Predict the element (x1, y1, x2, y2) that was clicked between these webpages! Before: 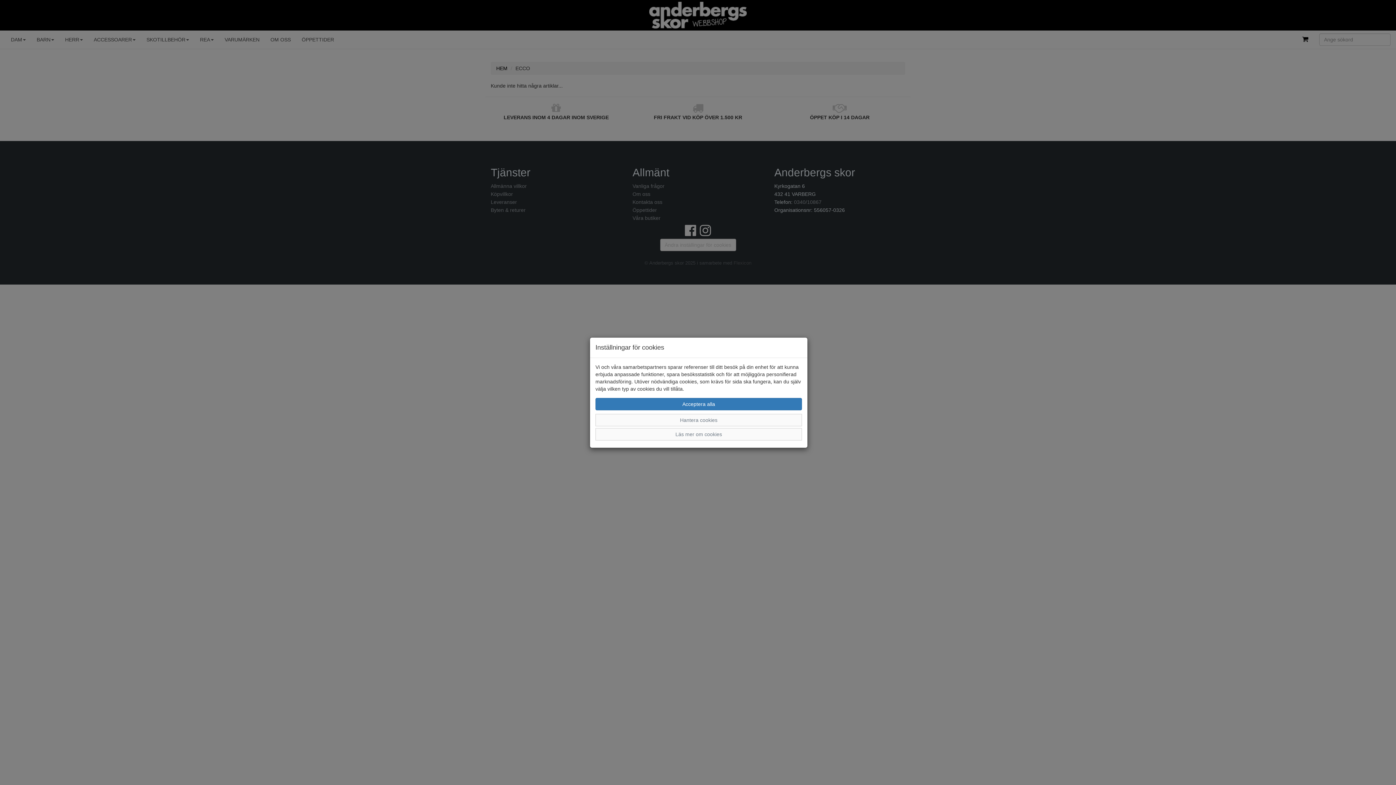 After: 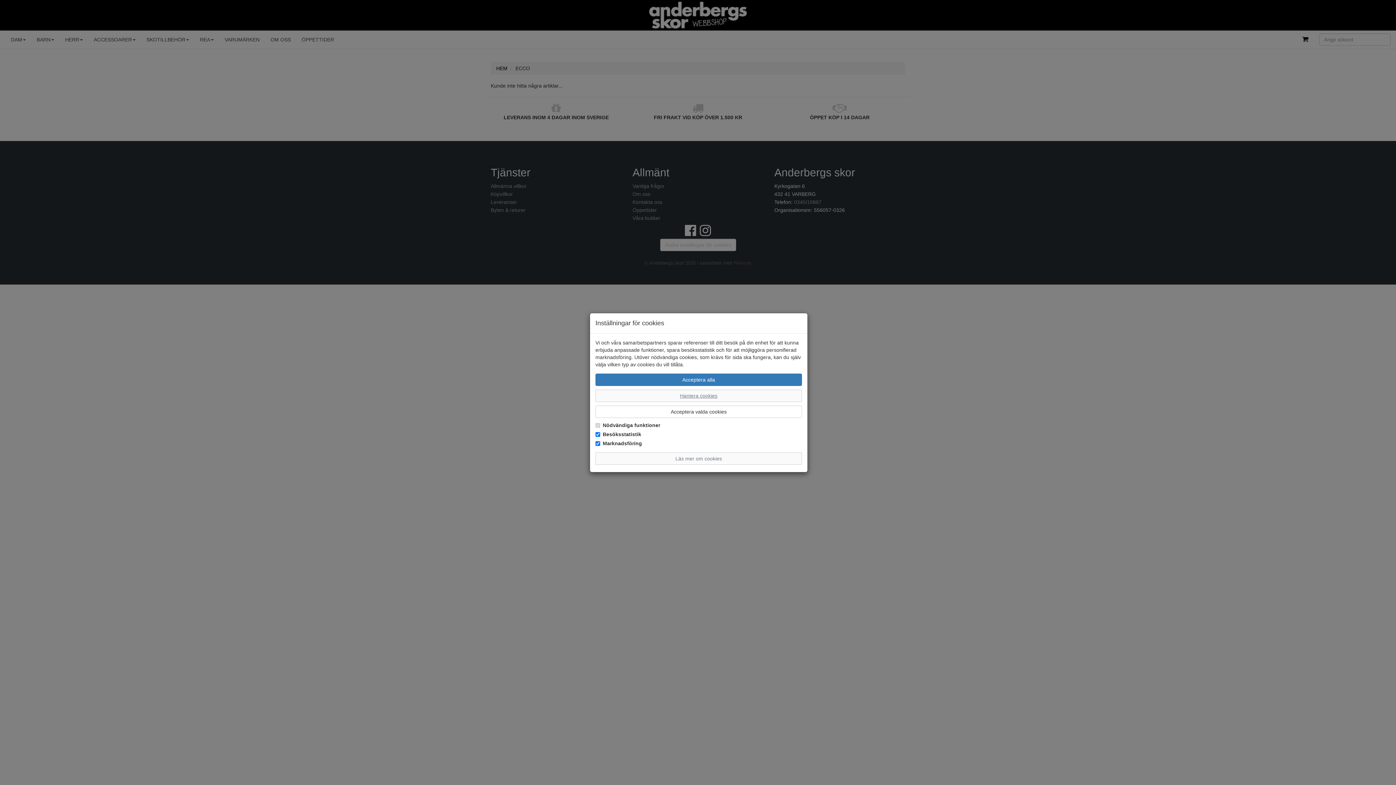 Action: label: Hantera cookies bbox: (595, 414, 802, 426)